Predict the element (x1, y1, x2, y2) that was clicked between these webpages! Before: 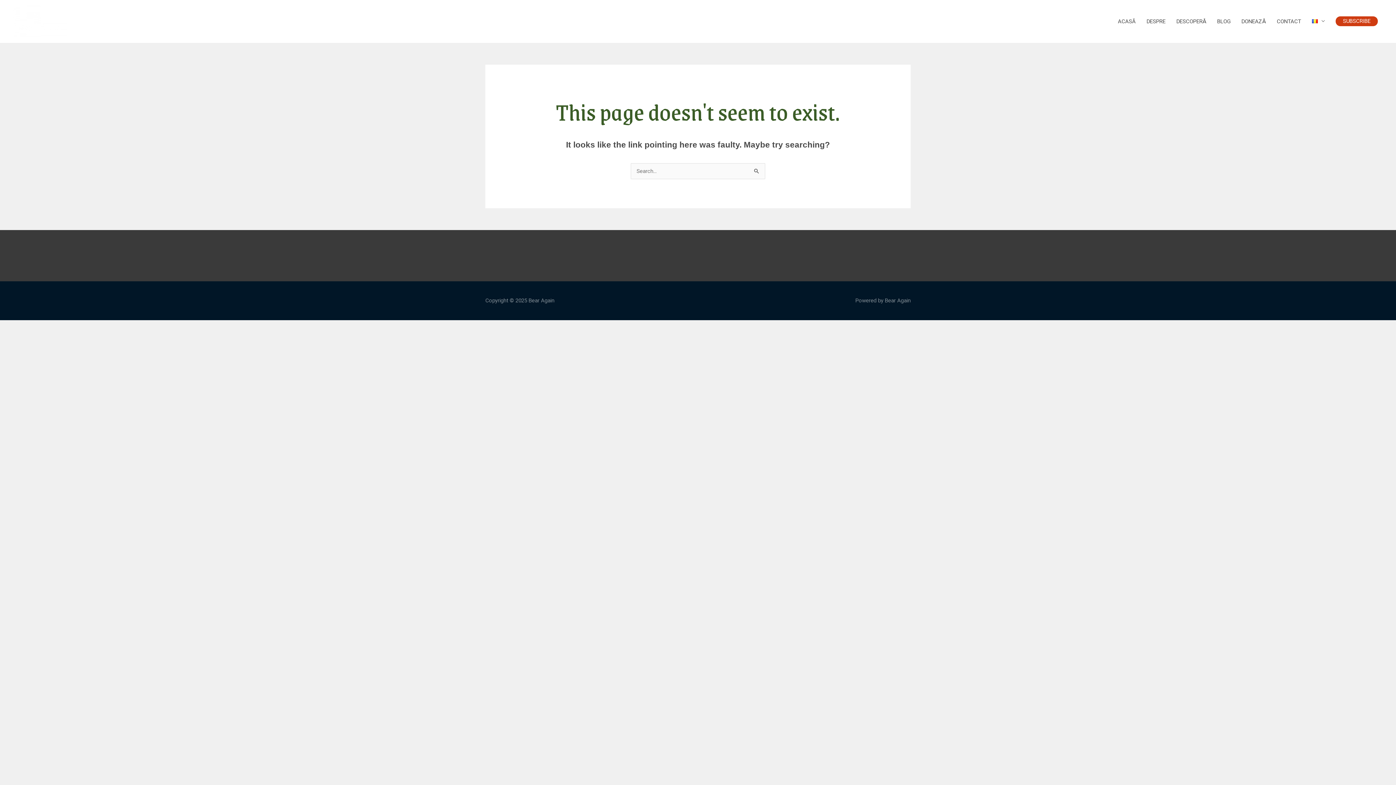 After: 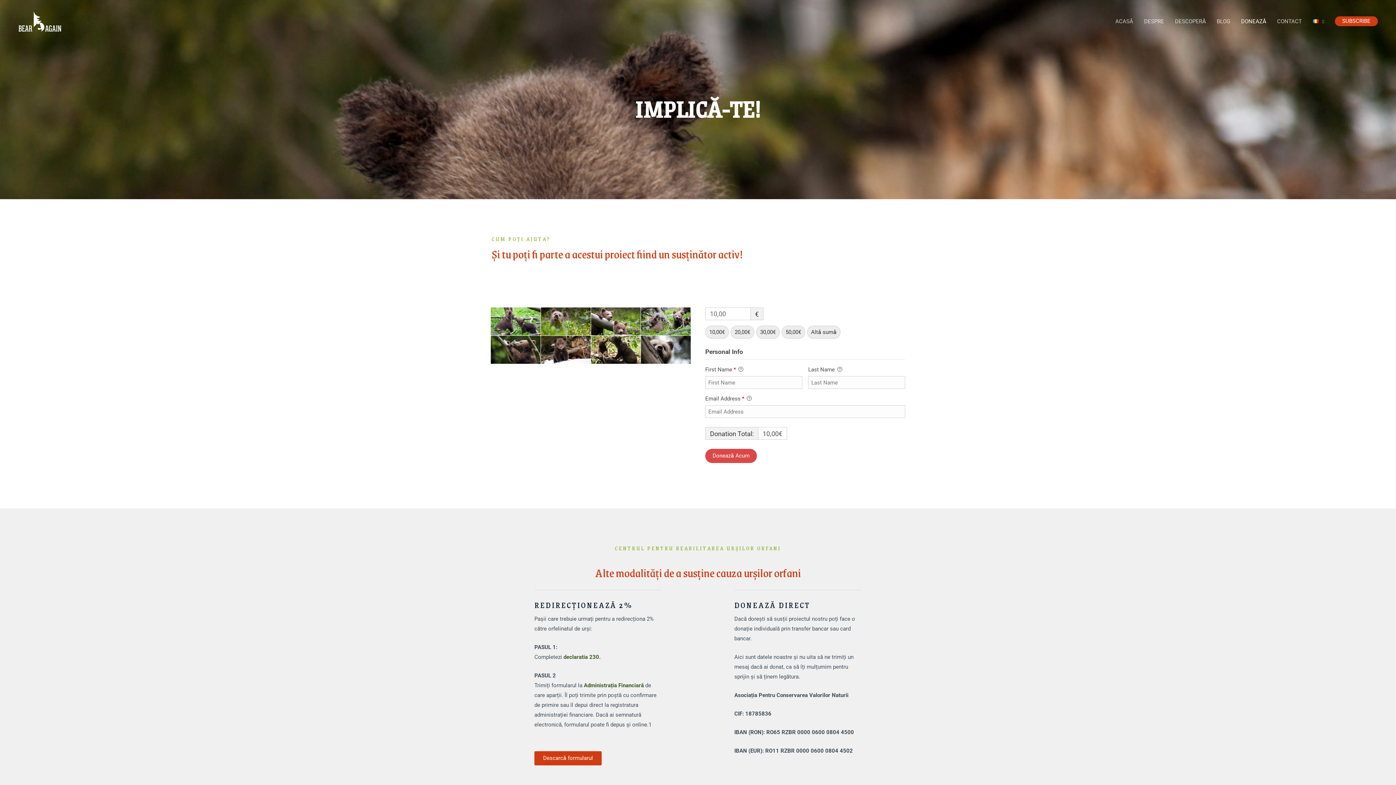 Action: bbox: (1236, 10, 1271, 32) label: DONEAZǍ